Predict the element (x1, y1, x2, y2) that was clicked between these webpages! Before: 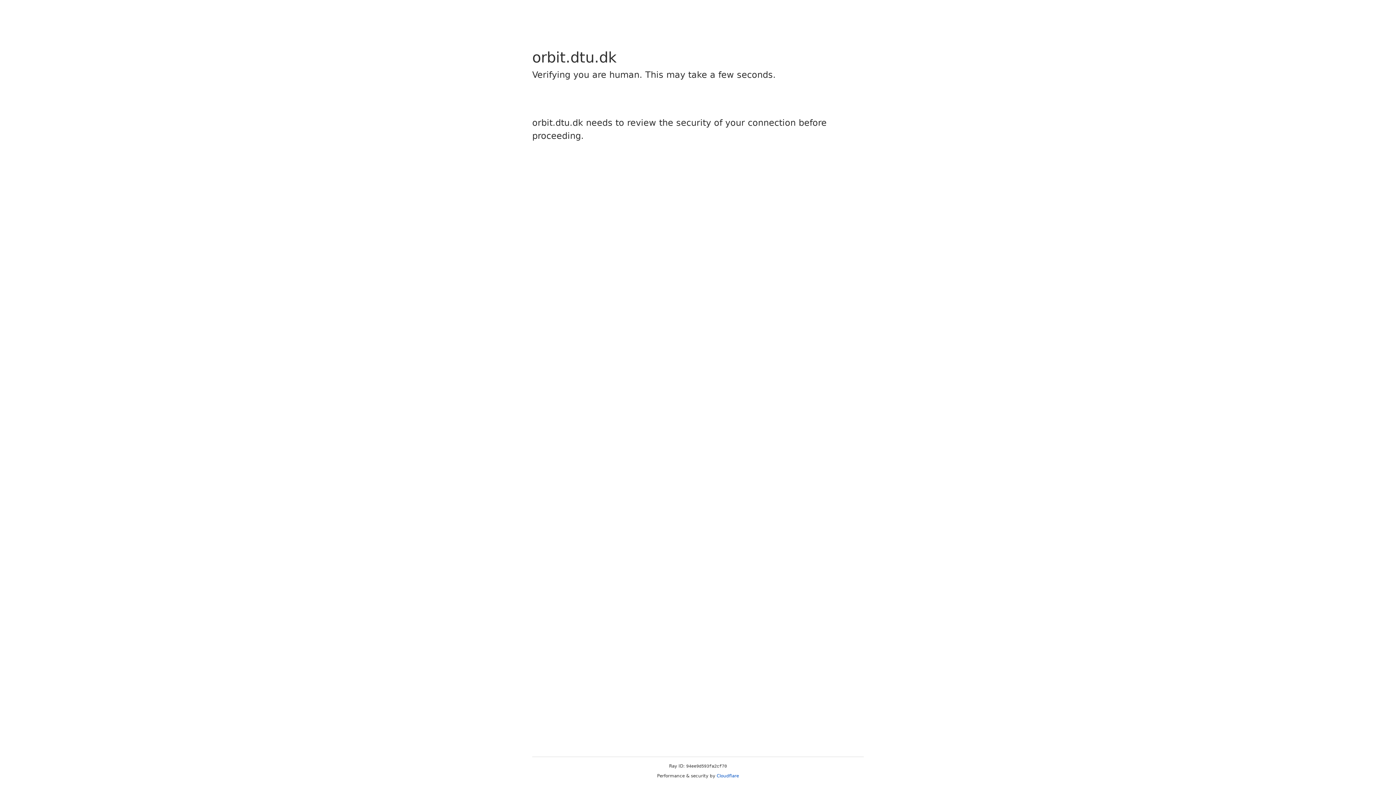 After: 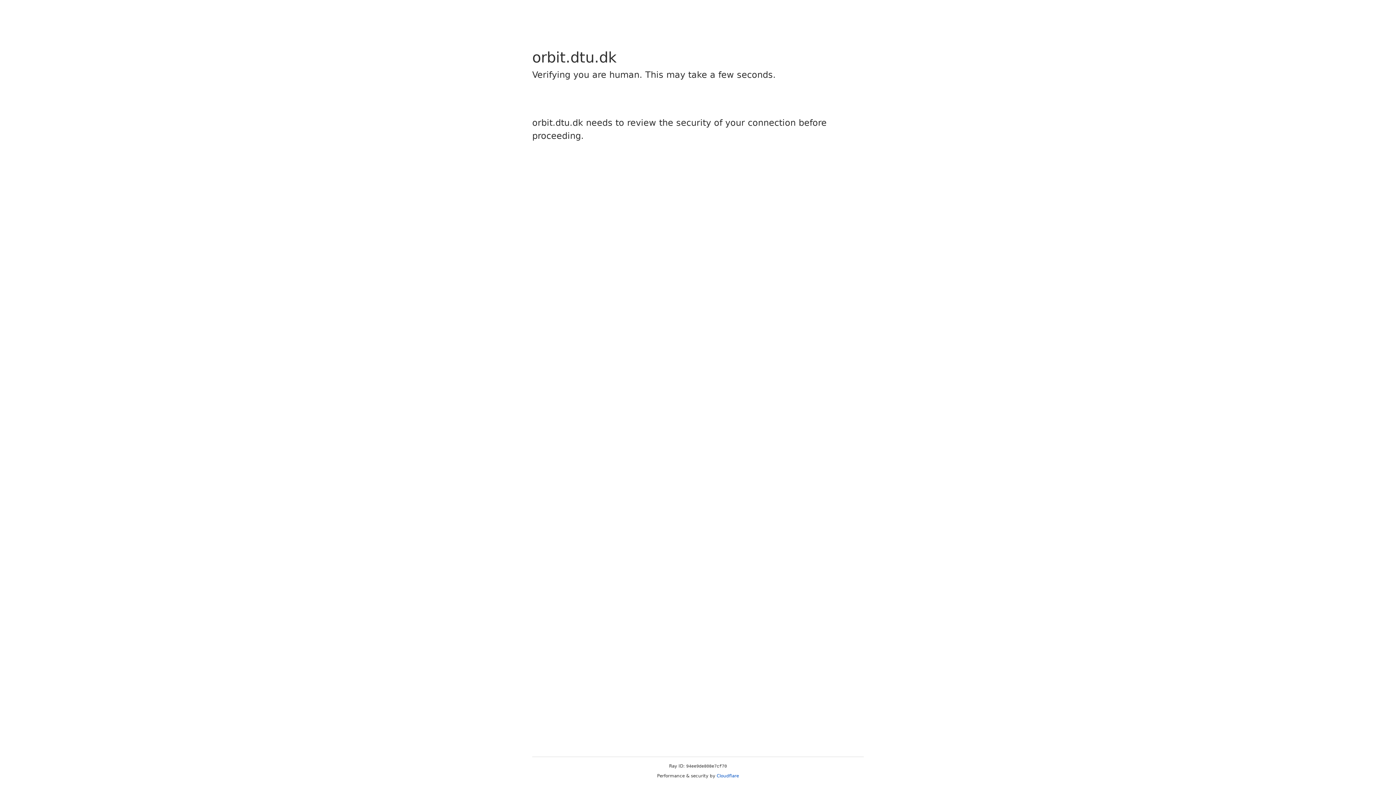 Action: label: Cloudflare bbox: (716, 773, 739, 778)